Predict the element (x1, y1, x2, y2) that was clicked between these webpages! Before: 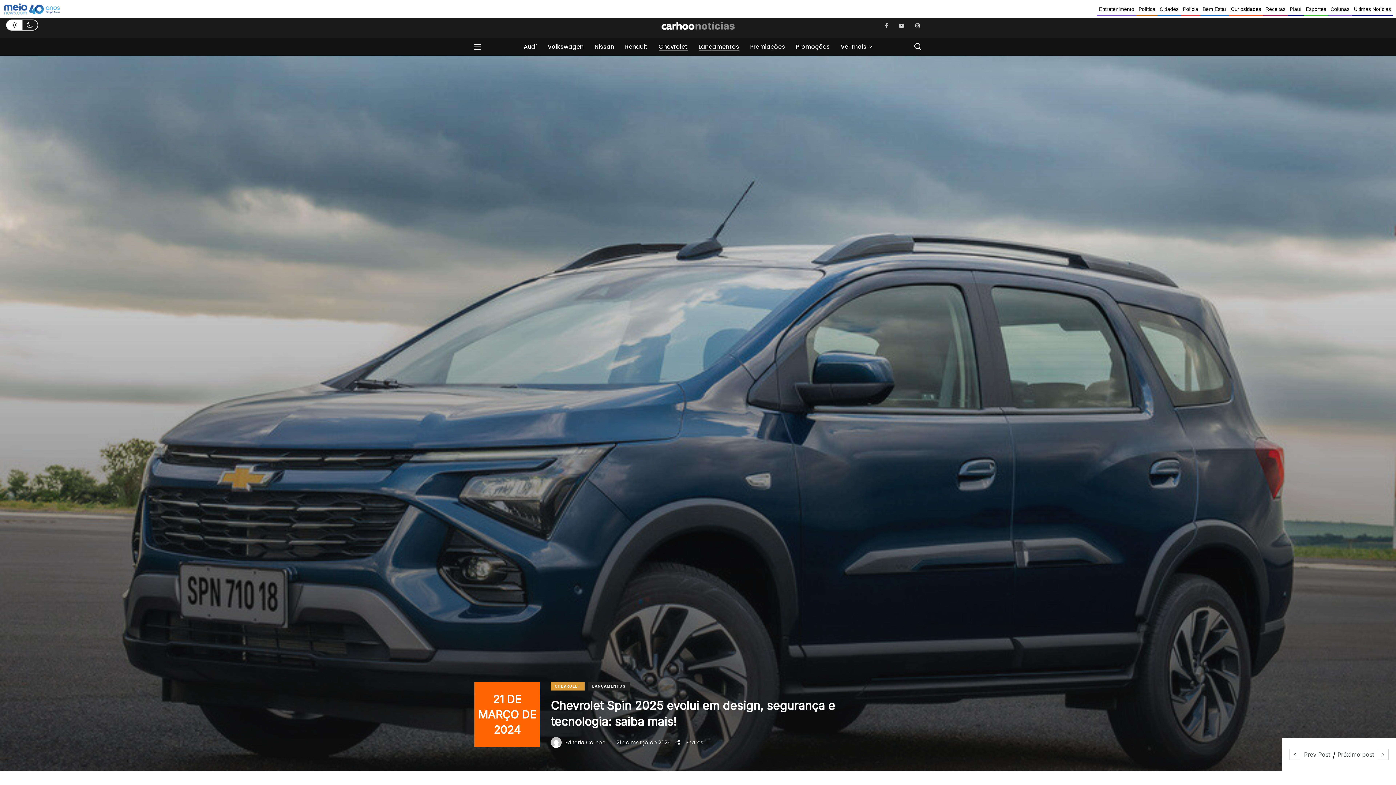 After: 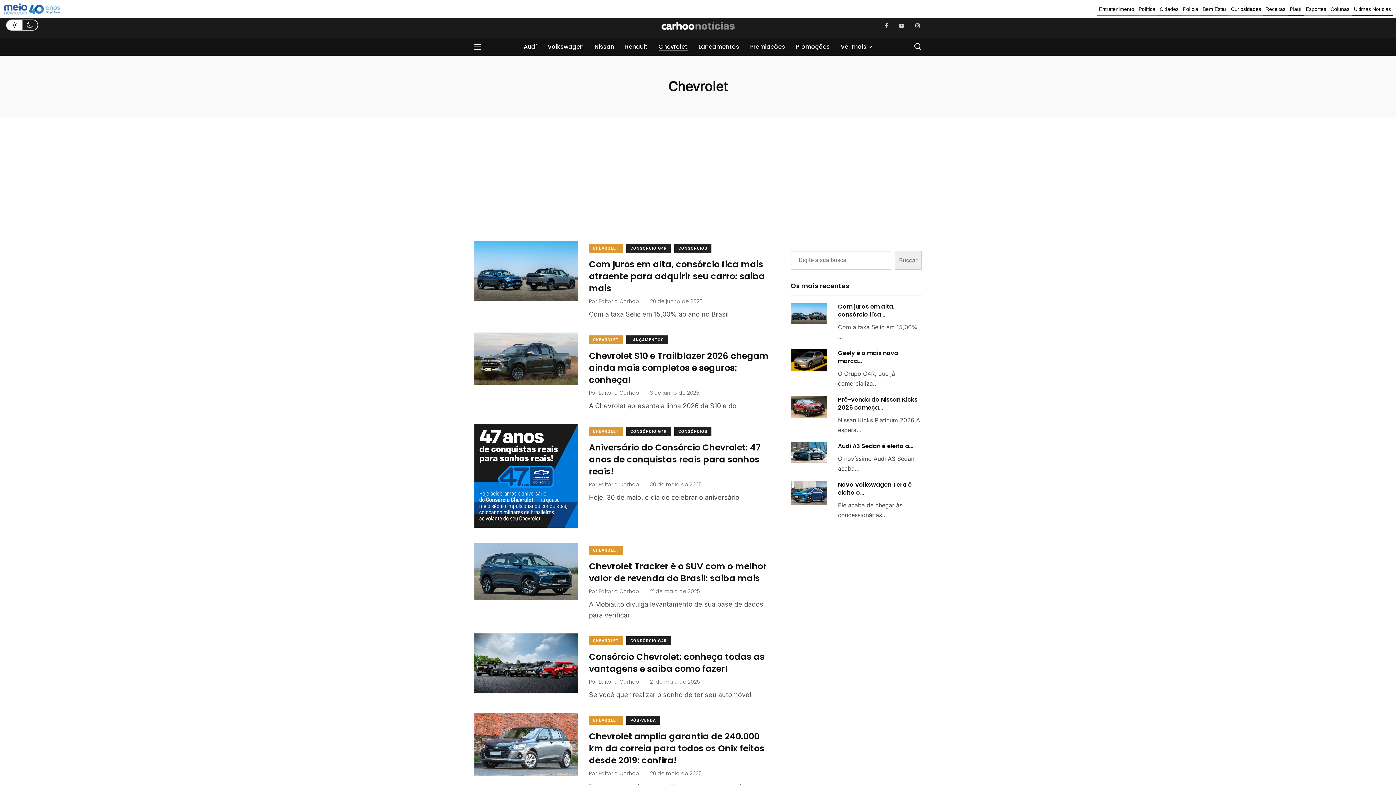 Action: label: Chevrolet bbox: (658, 42, 687, 51)